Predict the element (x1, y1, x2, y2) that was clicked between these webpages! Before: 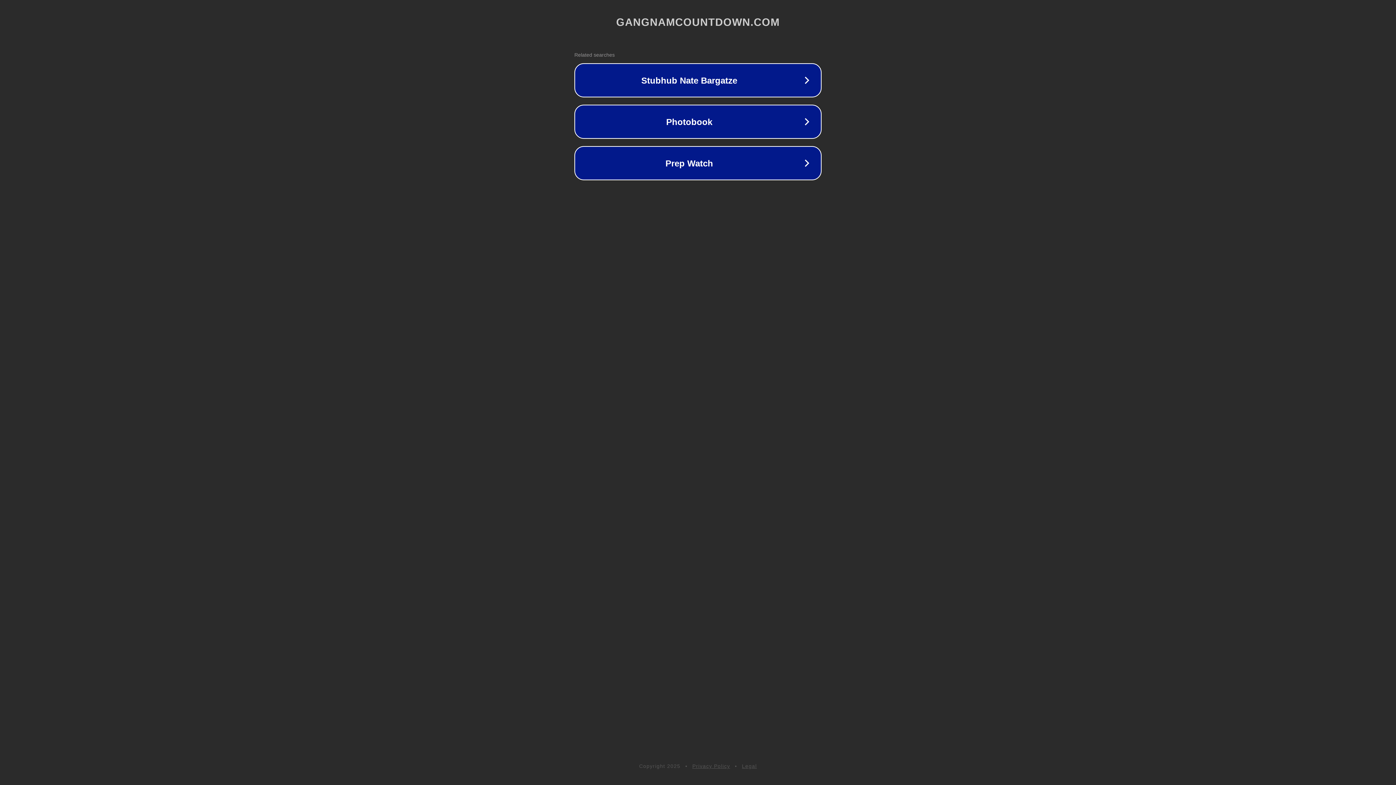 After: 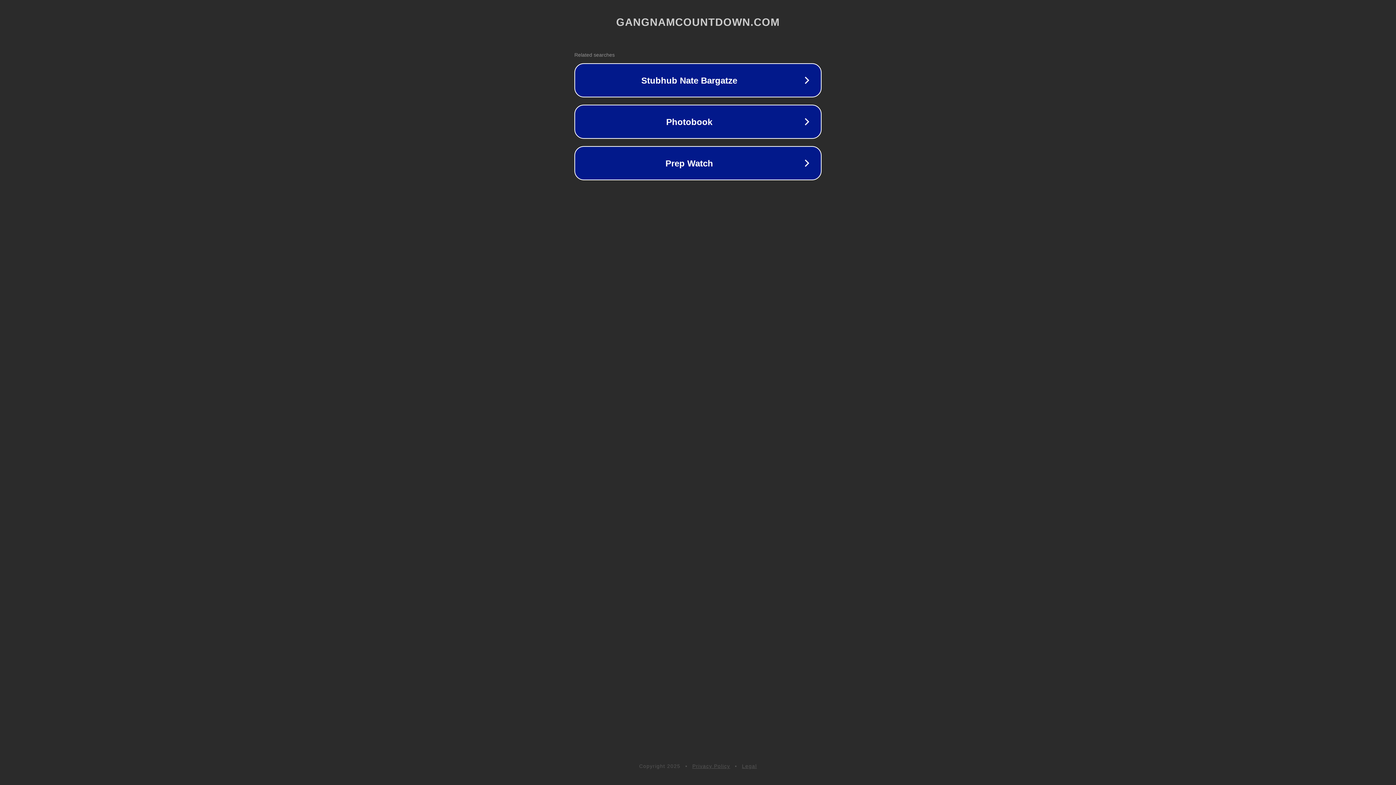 Action: bbox: (692, 763, 730, 769) label: Privacy Policy